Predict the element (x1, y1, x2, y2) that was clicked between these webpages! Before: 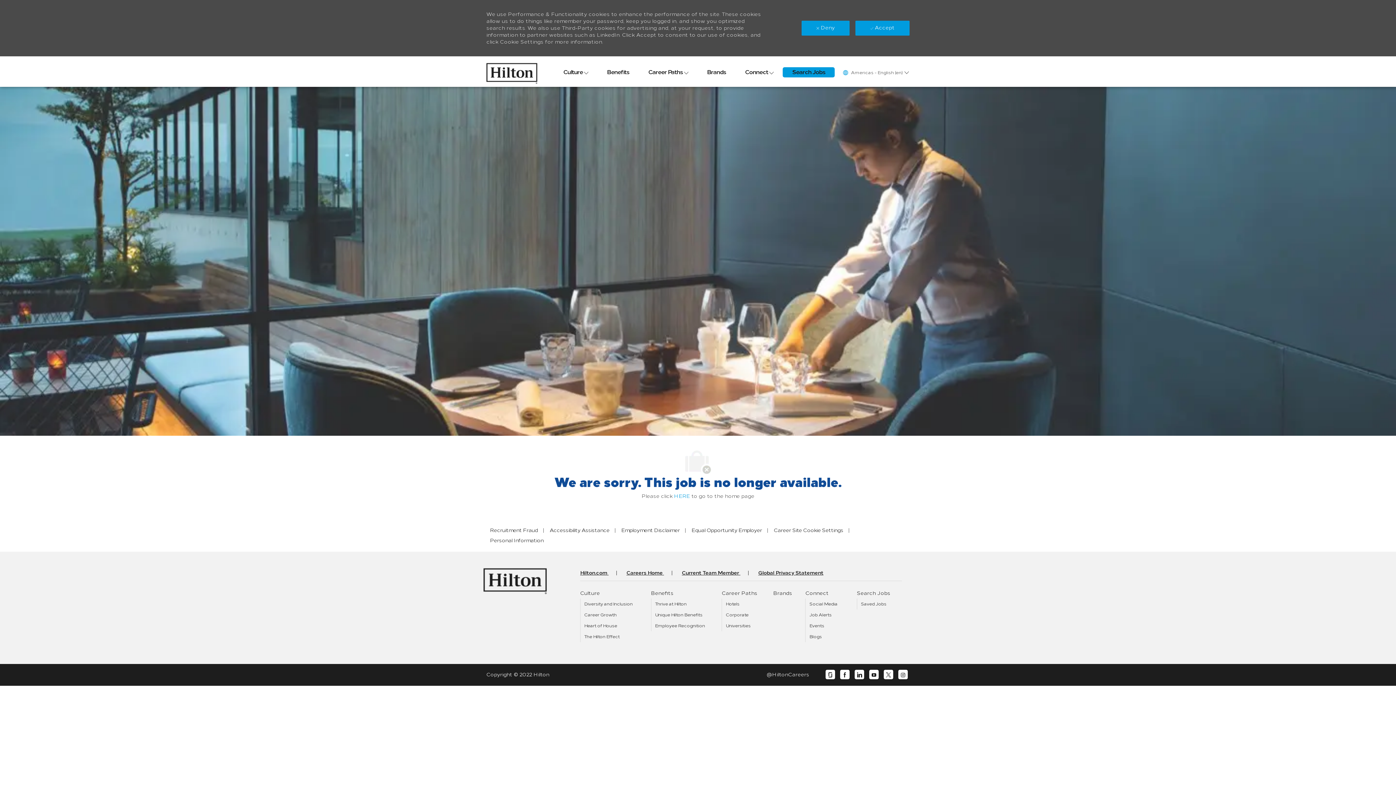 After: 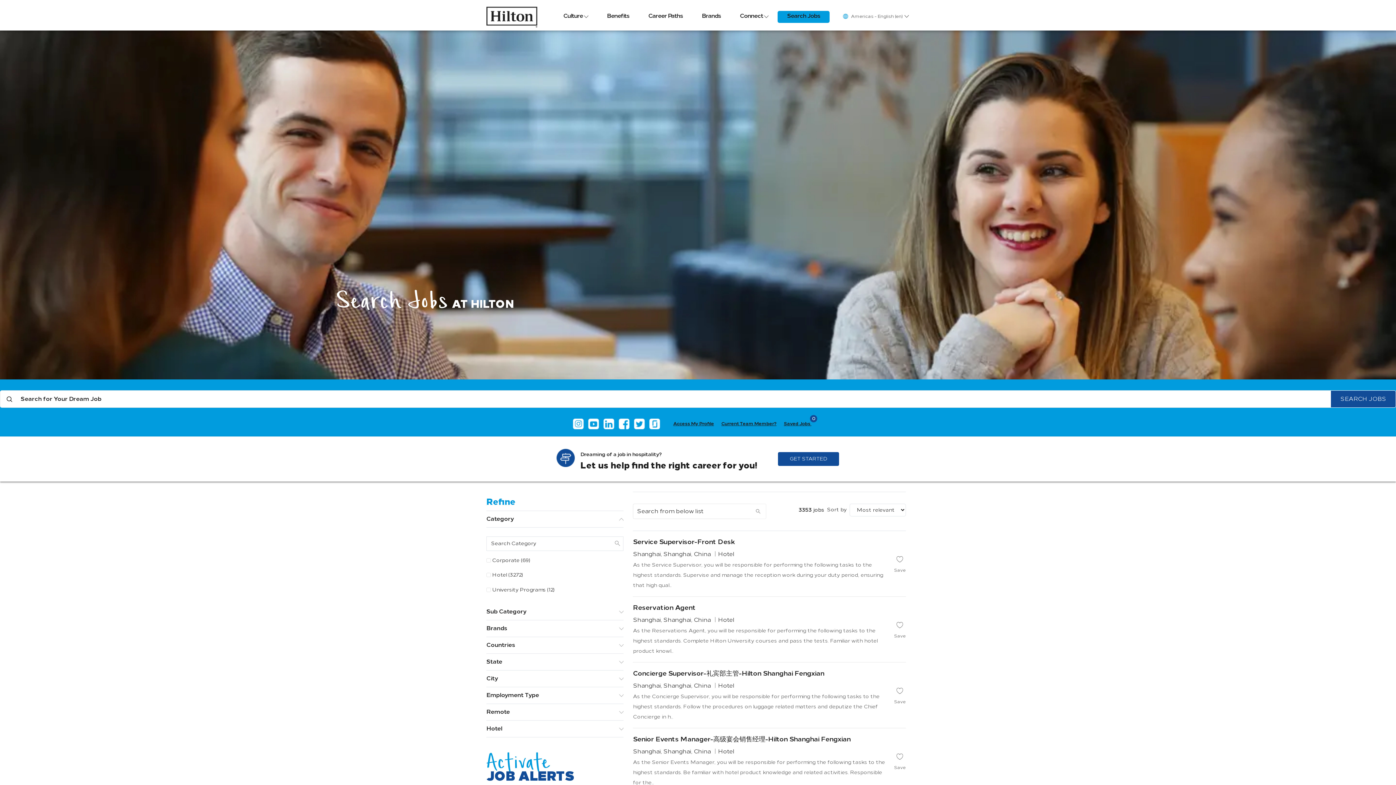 Action: label: Search Jobs bbox: (792, 67, 825, 77)